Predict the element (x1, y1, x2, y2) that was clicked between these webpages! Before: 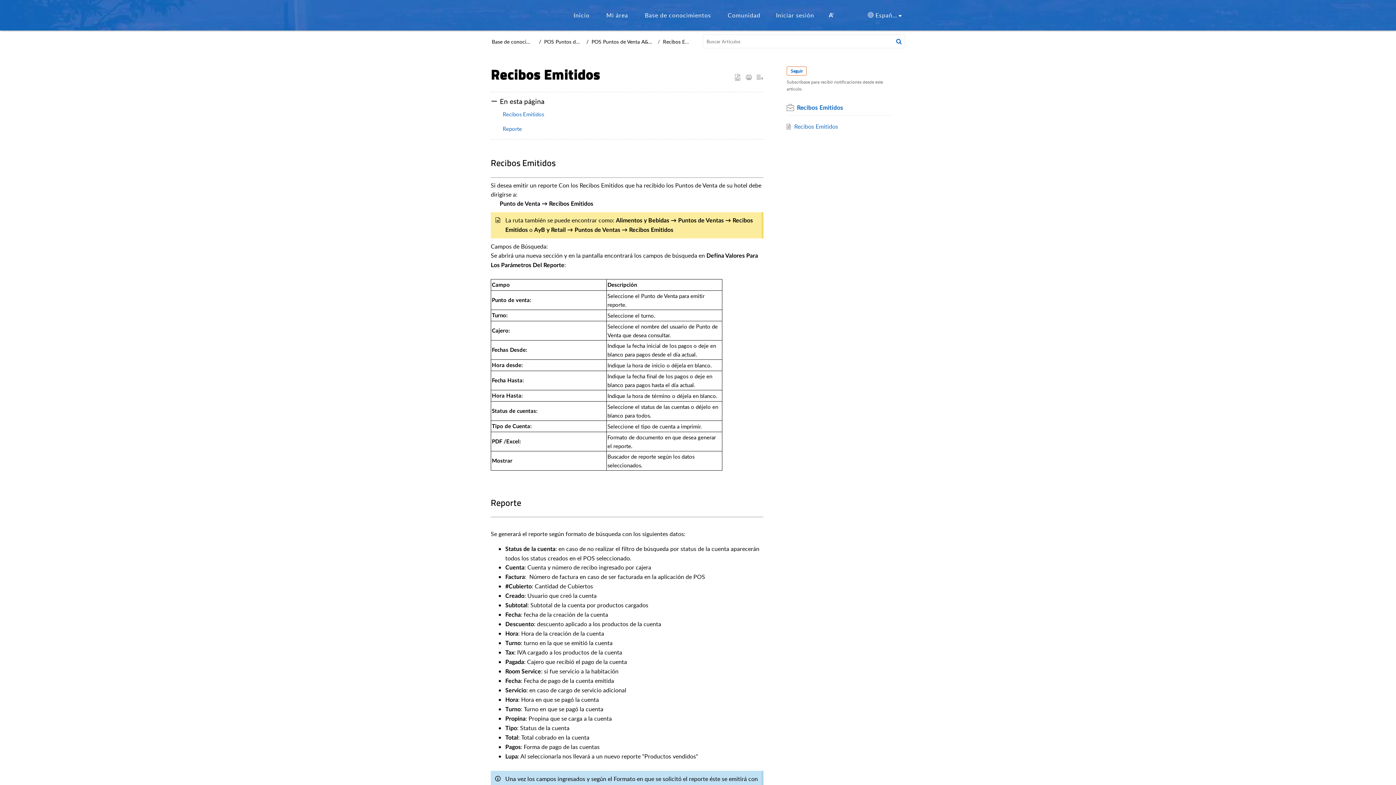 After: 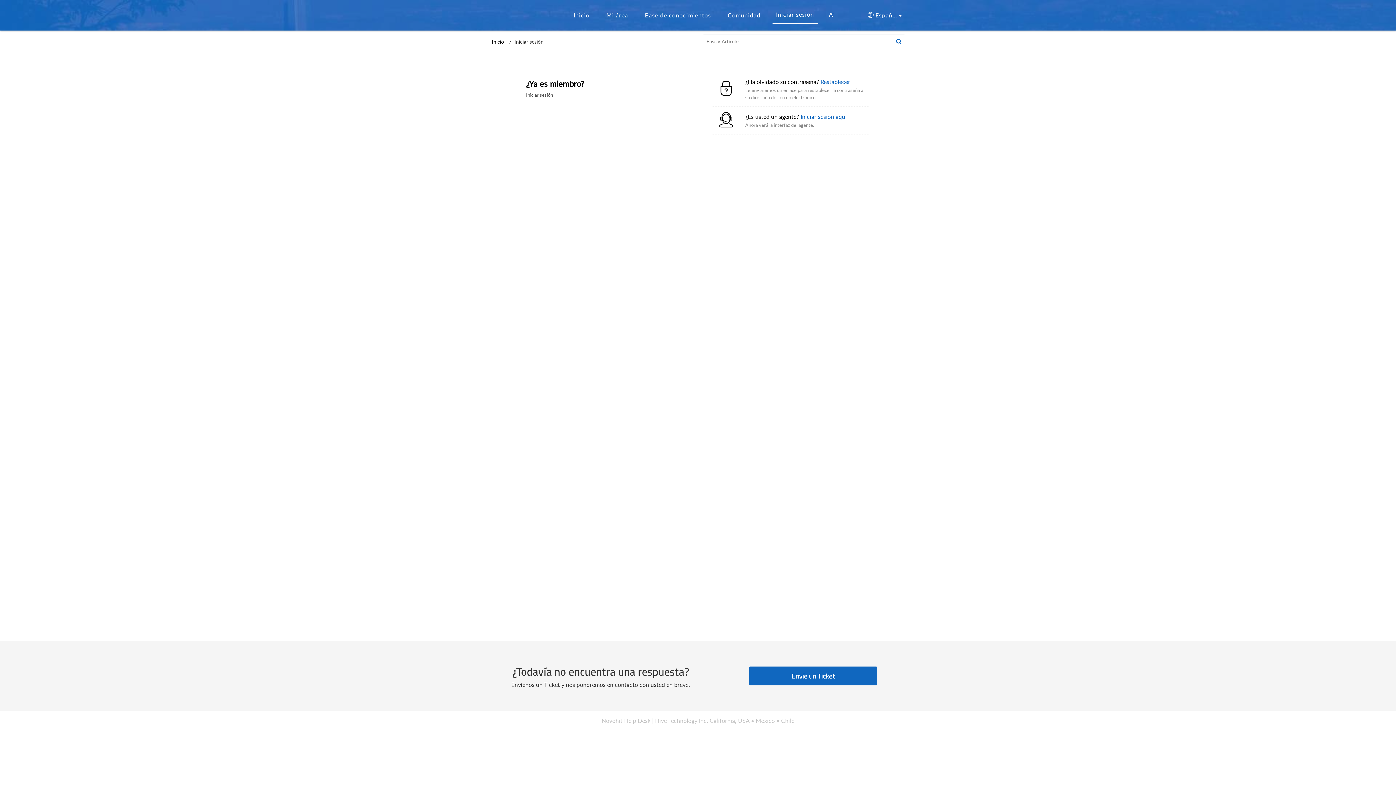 Action: bbox: (603, 11, 630, 19) label: Mi área